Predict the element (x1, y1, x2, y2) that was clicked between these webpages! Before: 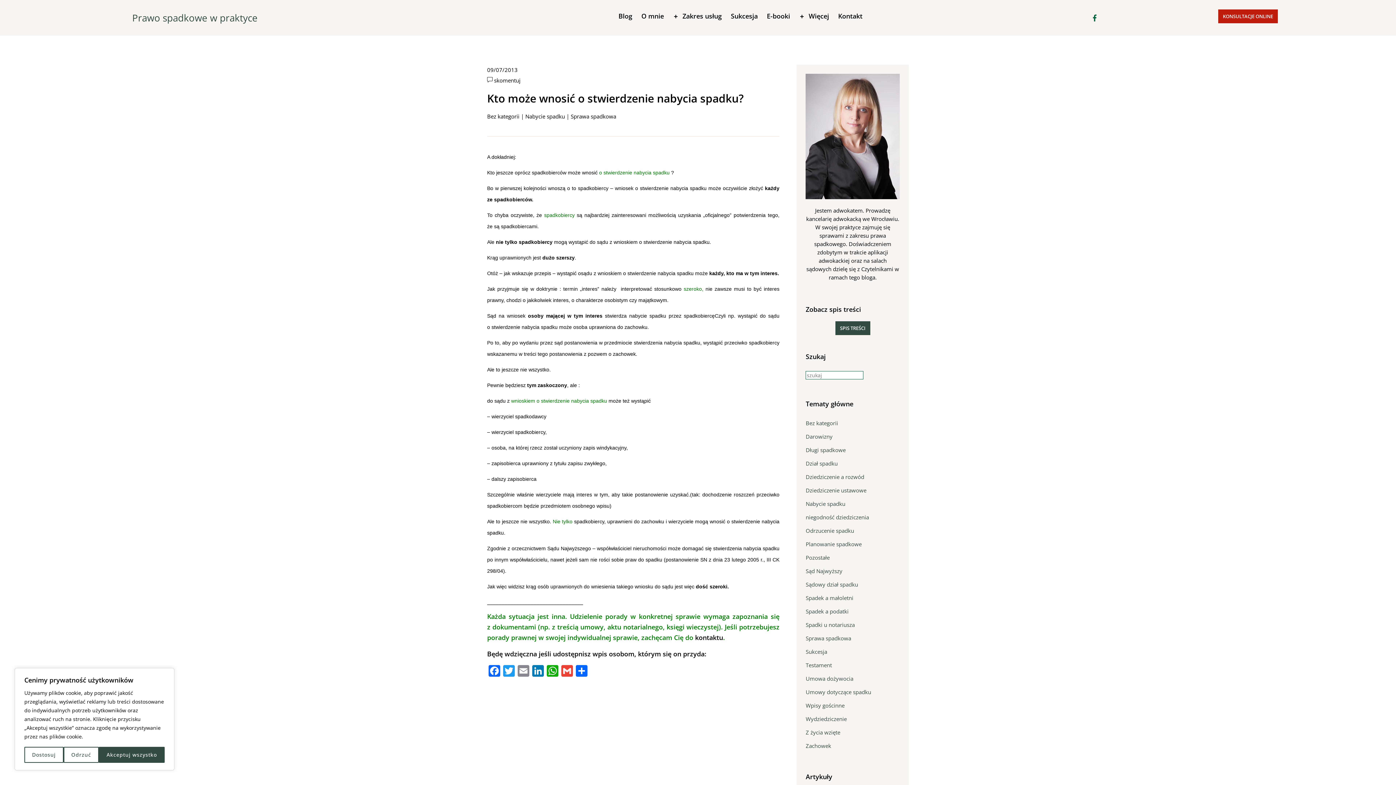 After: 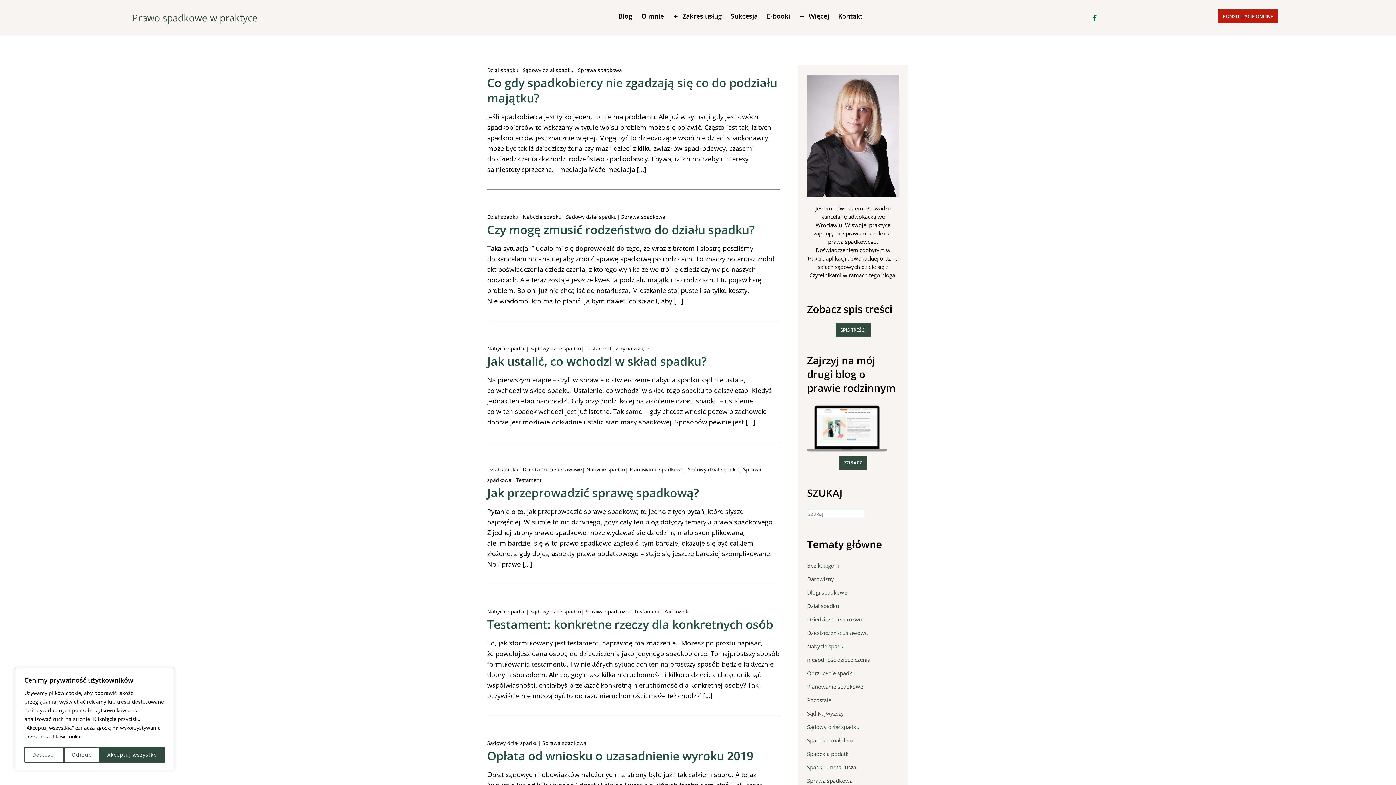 Action: bbox: (805, 581, 858, 588) label: Sądowy dział spadku